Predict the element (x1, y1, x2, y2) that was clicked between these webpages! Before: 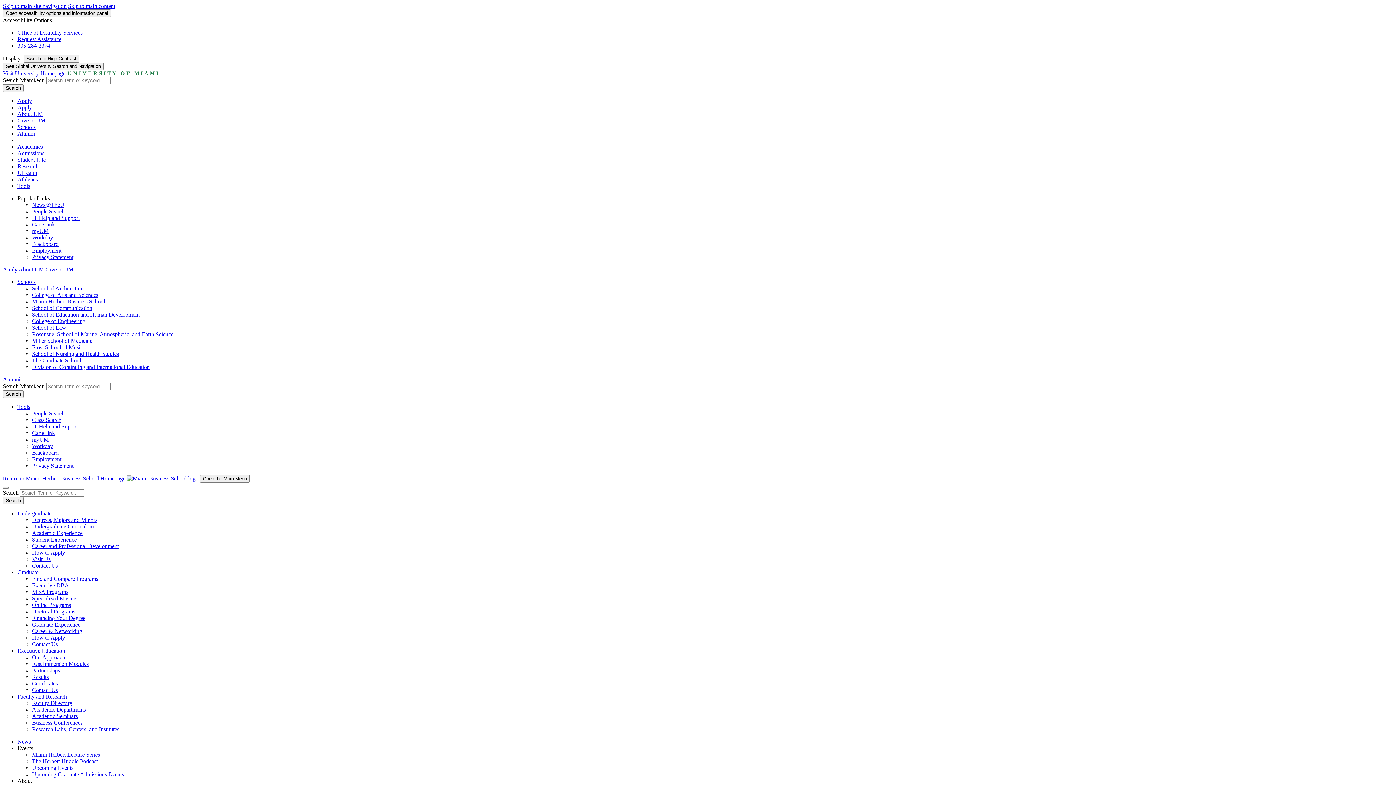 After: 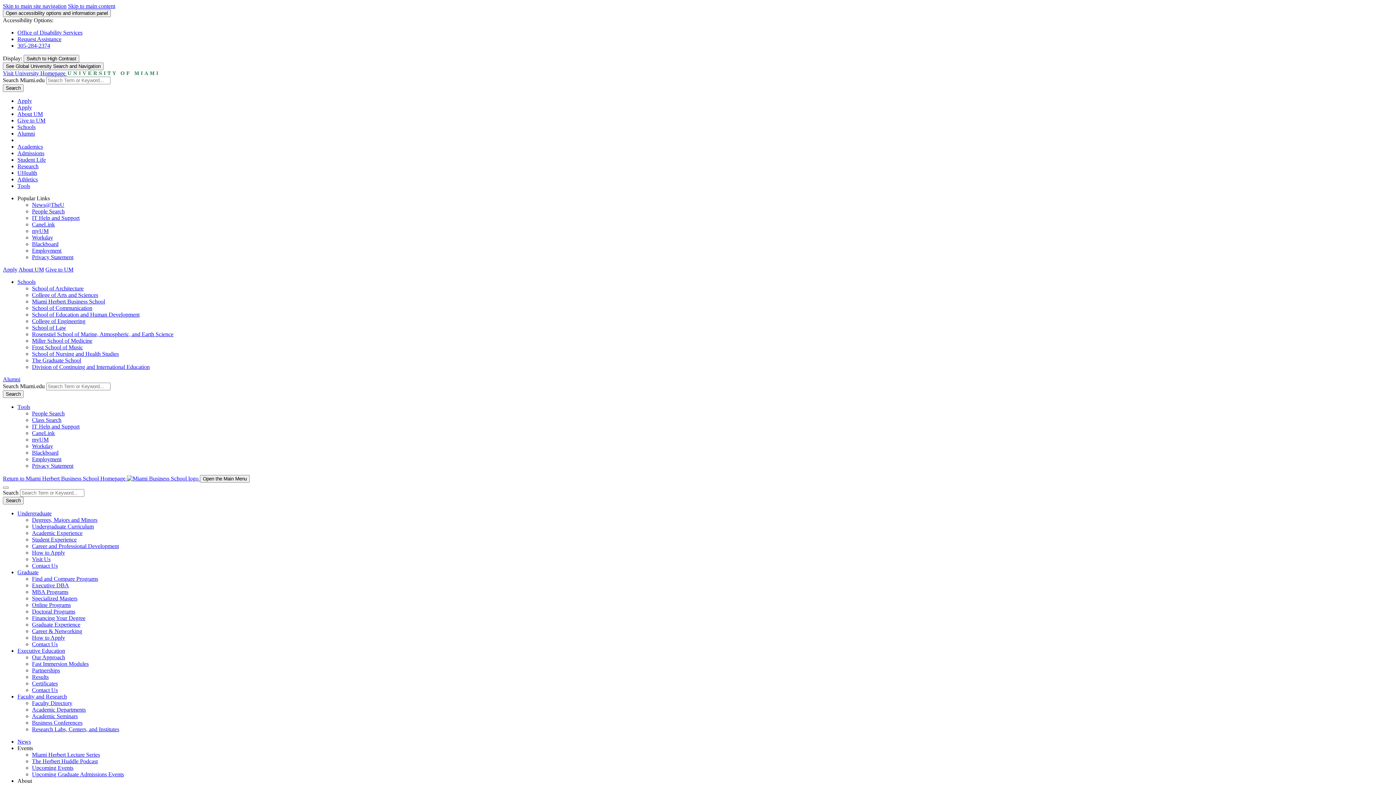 Action: bbox: (32, 543, 118, 549) label: Career and Professional Development